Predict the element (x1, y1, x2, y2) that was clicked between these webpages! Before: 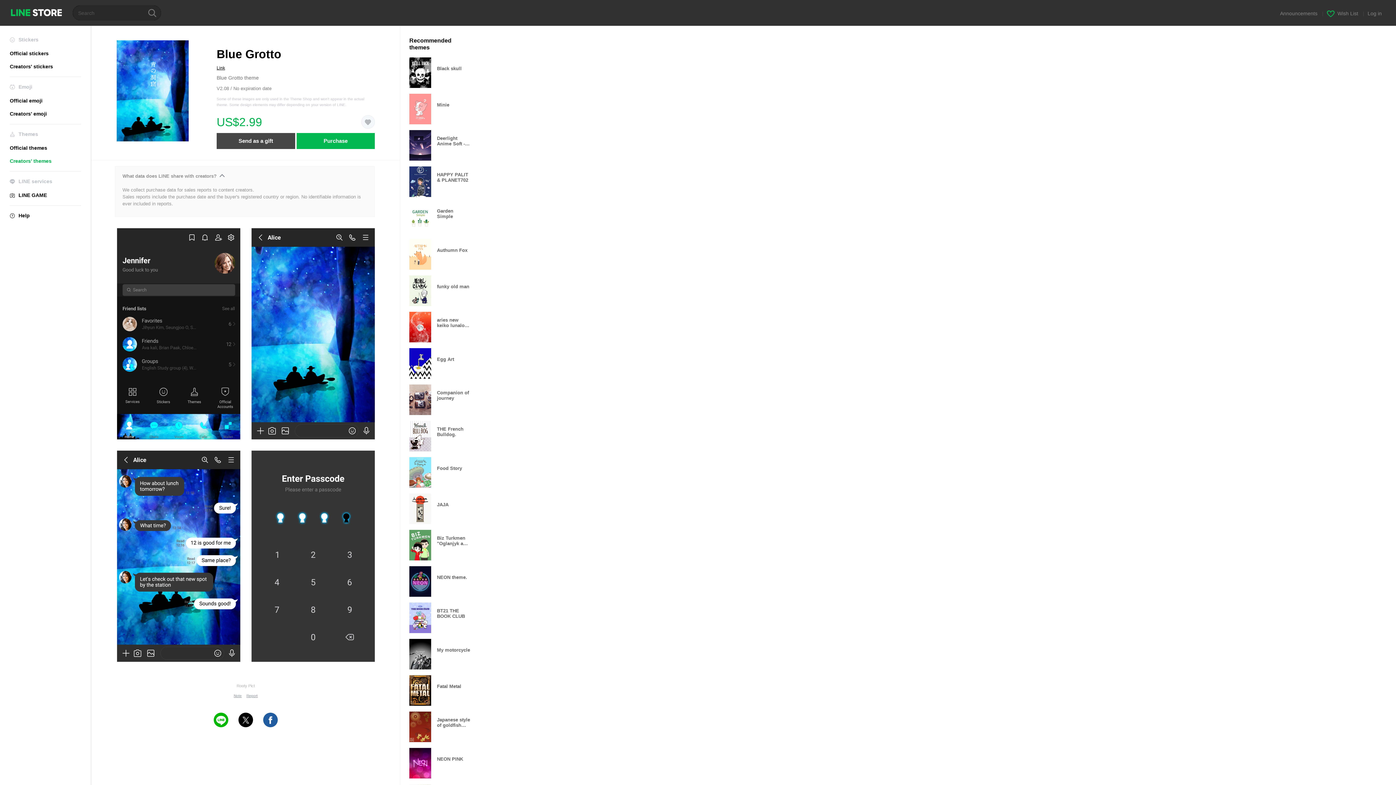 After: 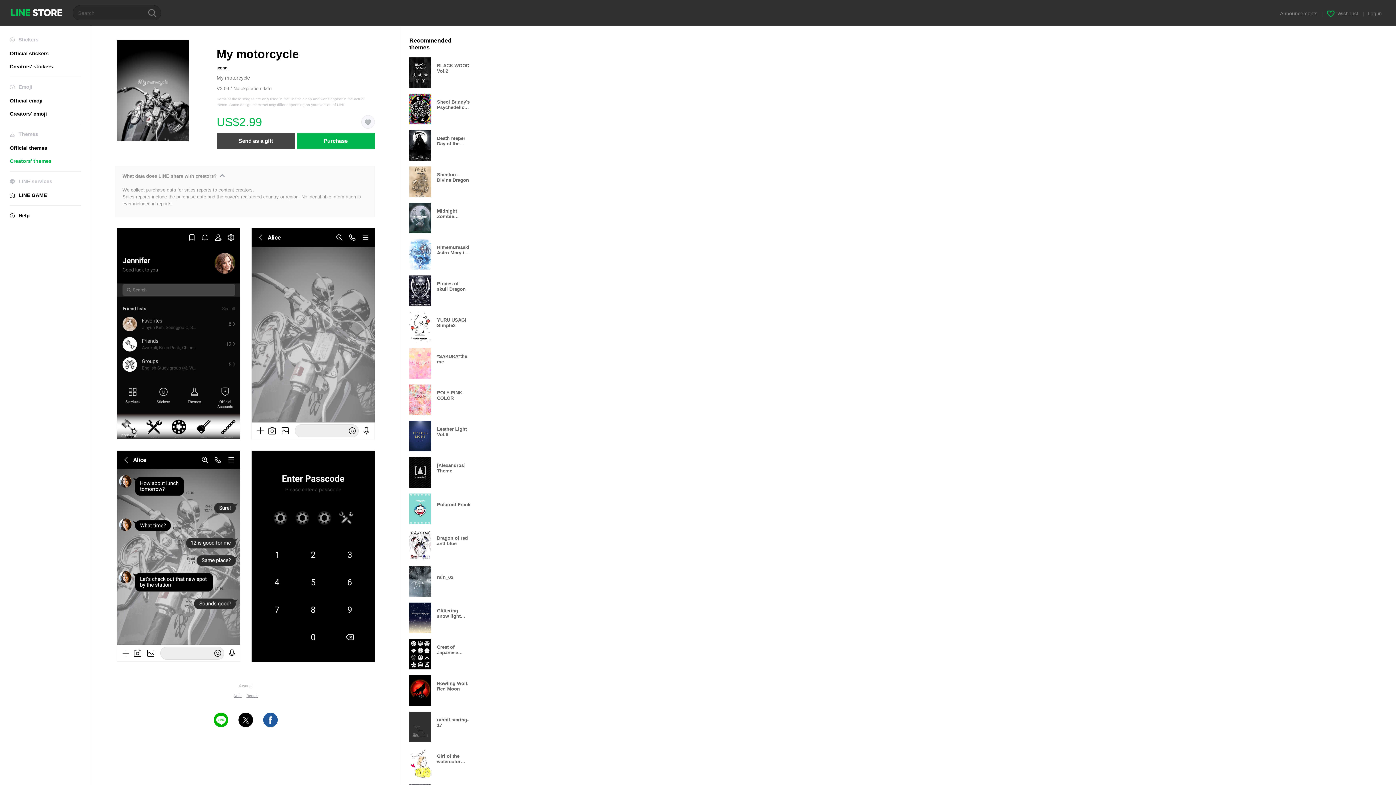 Action: label: My motorcycle bbox: (409, 639, 477, 669)